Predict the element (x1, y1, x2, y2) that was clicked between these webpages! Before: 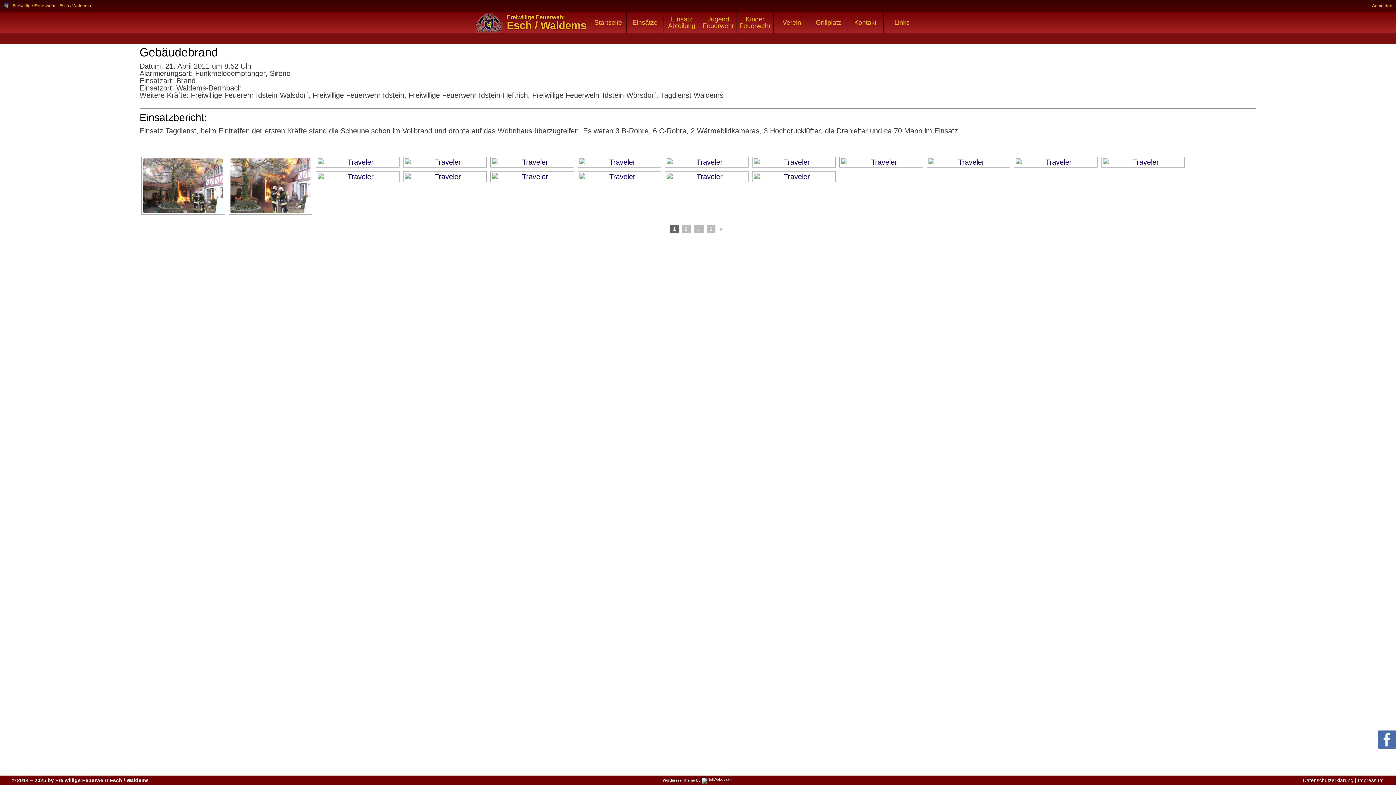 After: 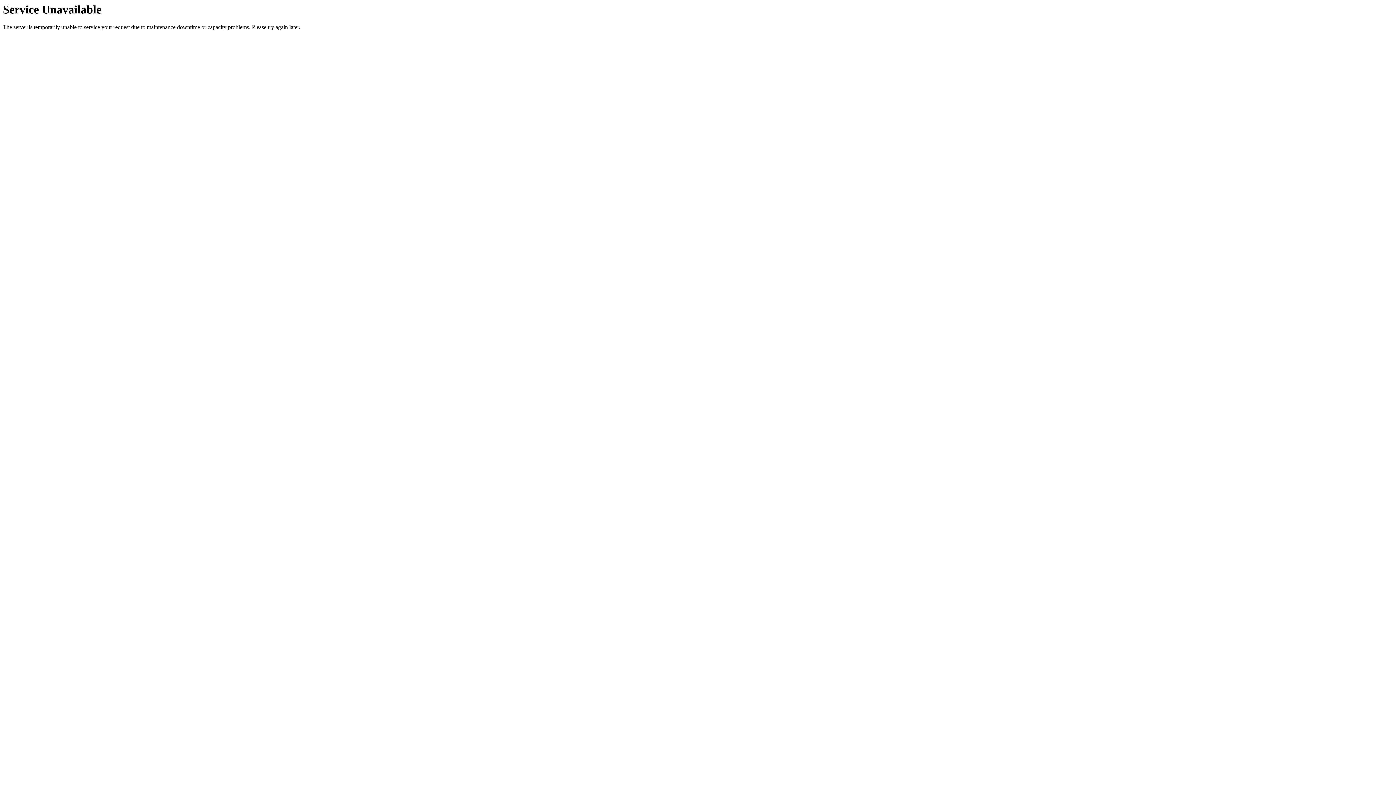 Action: bbox: (700, 11, 736, 33) label: Jugend Feuerwehr